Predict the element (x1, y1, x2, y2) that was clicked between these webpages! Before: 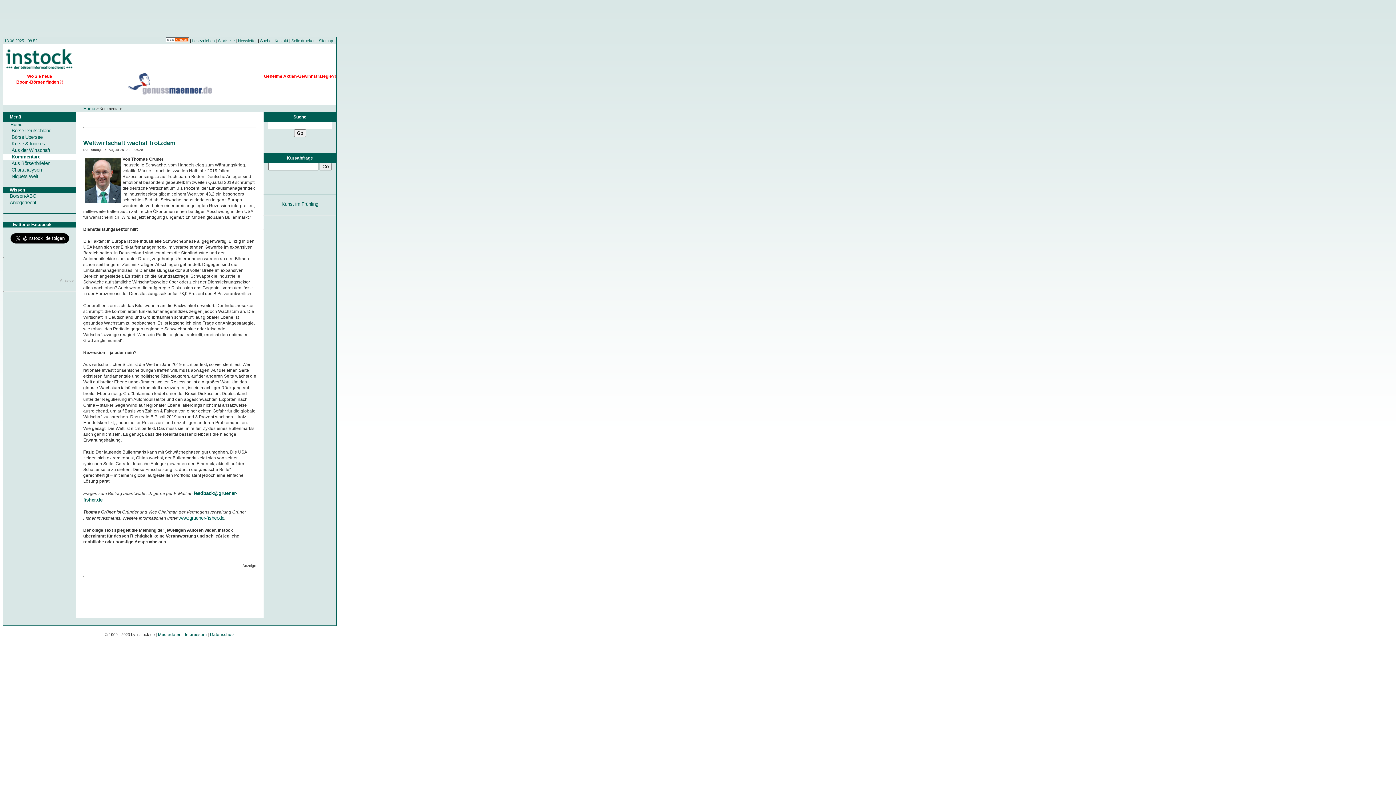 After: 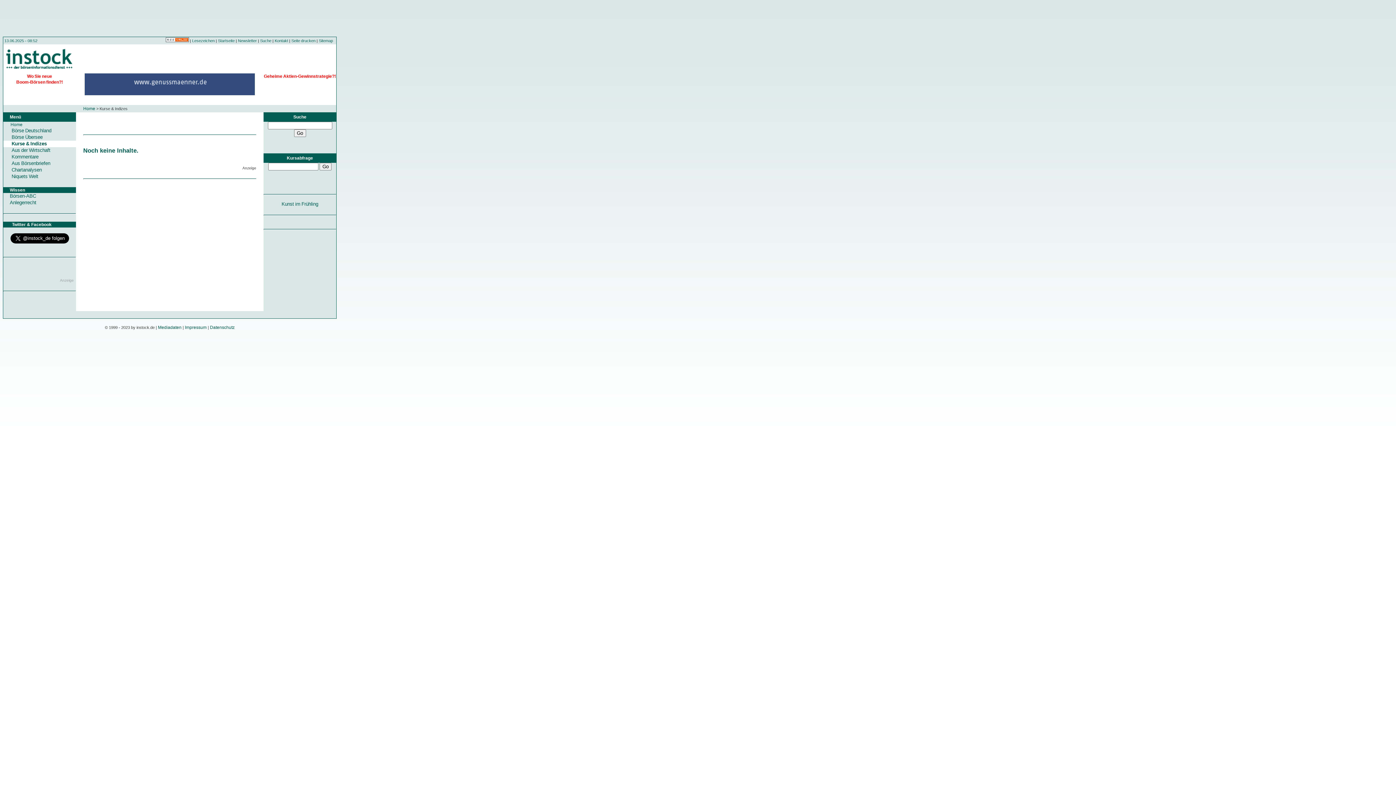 Action: bbox: (8, 140, 44, 146) label: Kurse & Indizes